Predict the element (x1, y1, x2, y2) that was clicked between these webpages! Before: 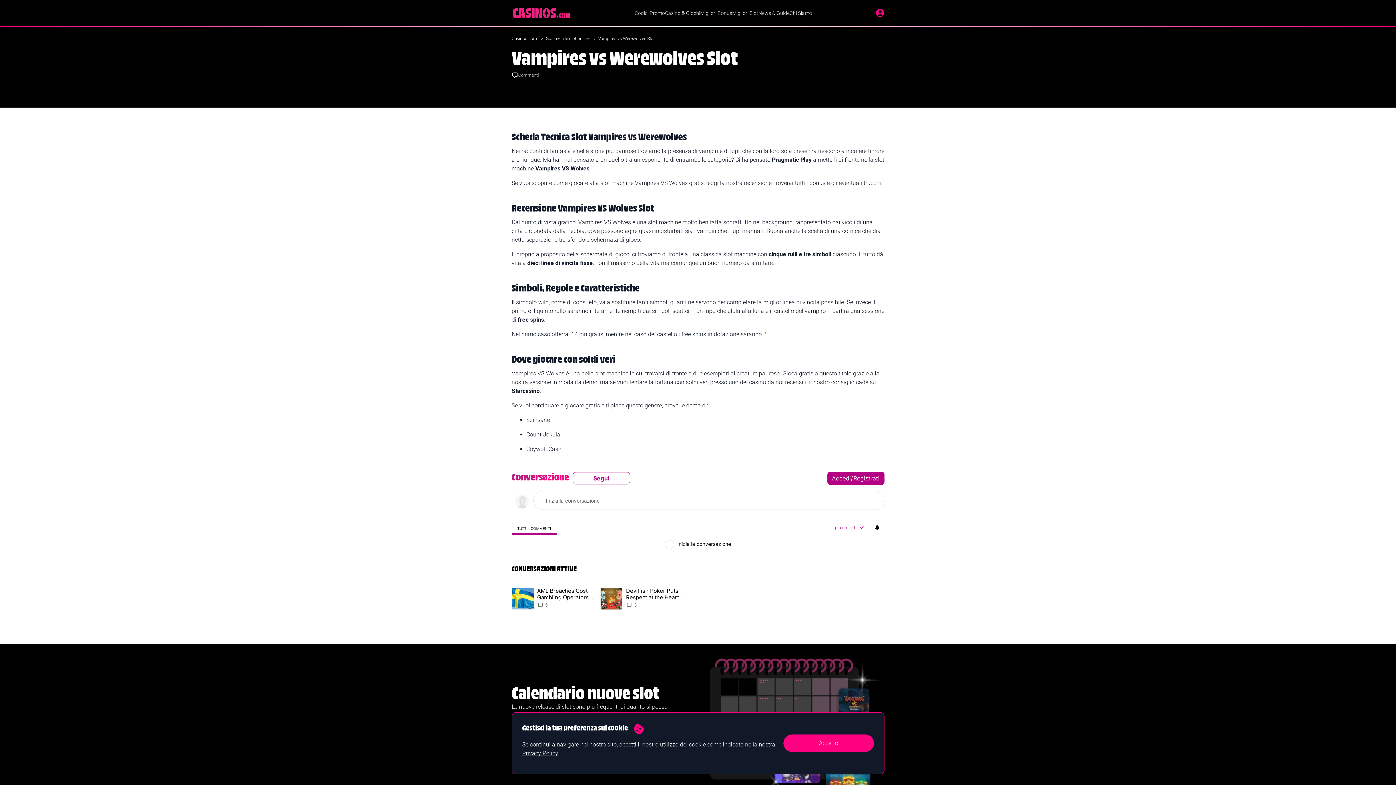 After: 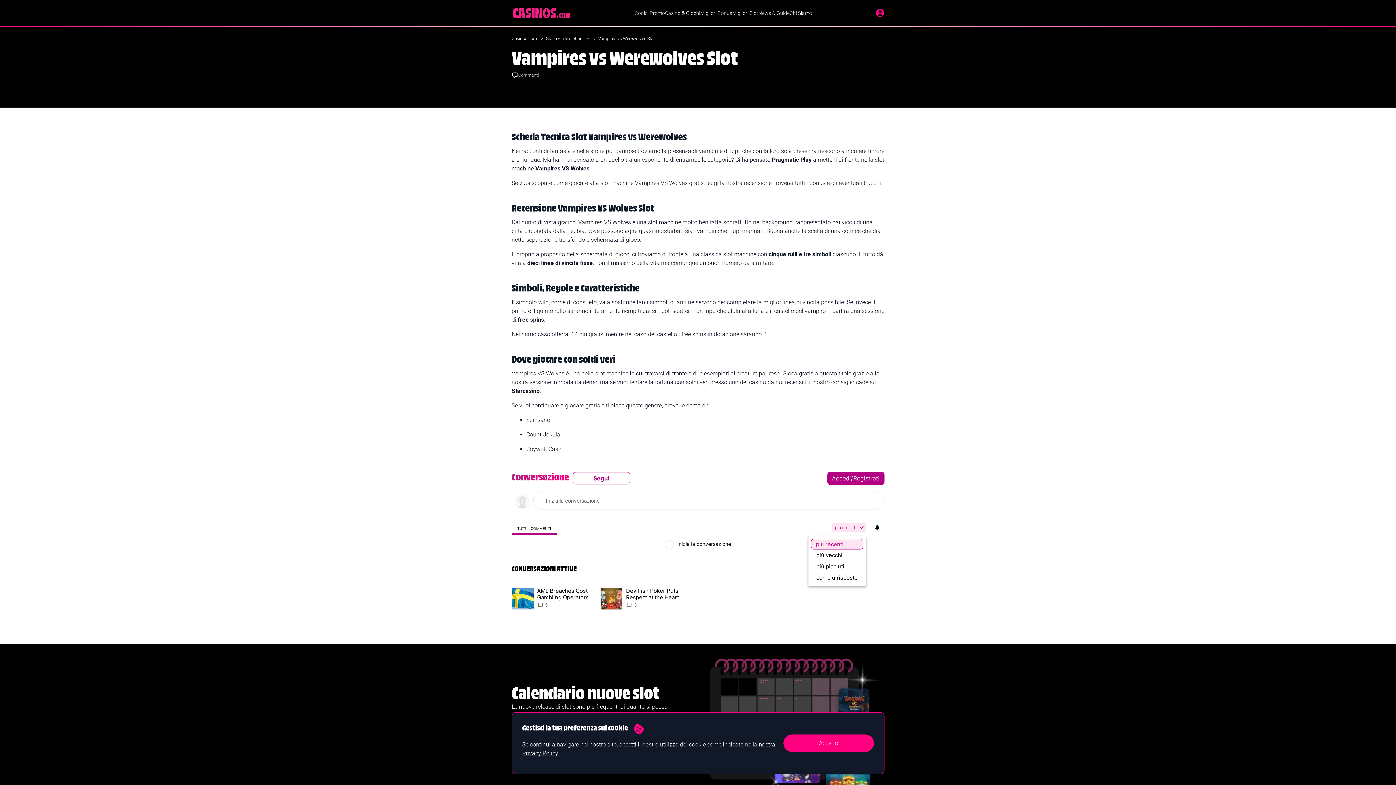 Action: bbox: (831, 523, 866, 532) label: più recenti